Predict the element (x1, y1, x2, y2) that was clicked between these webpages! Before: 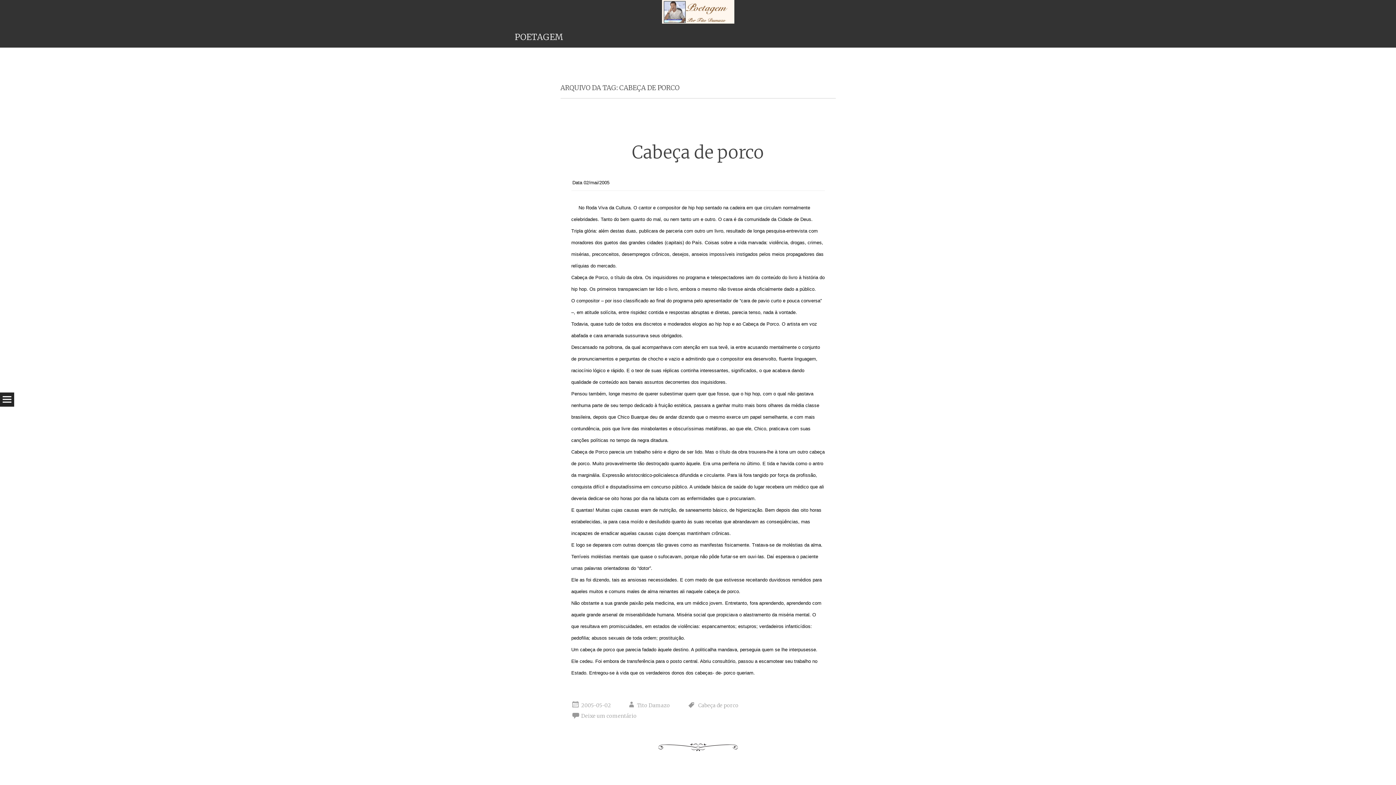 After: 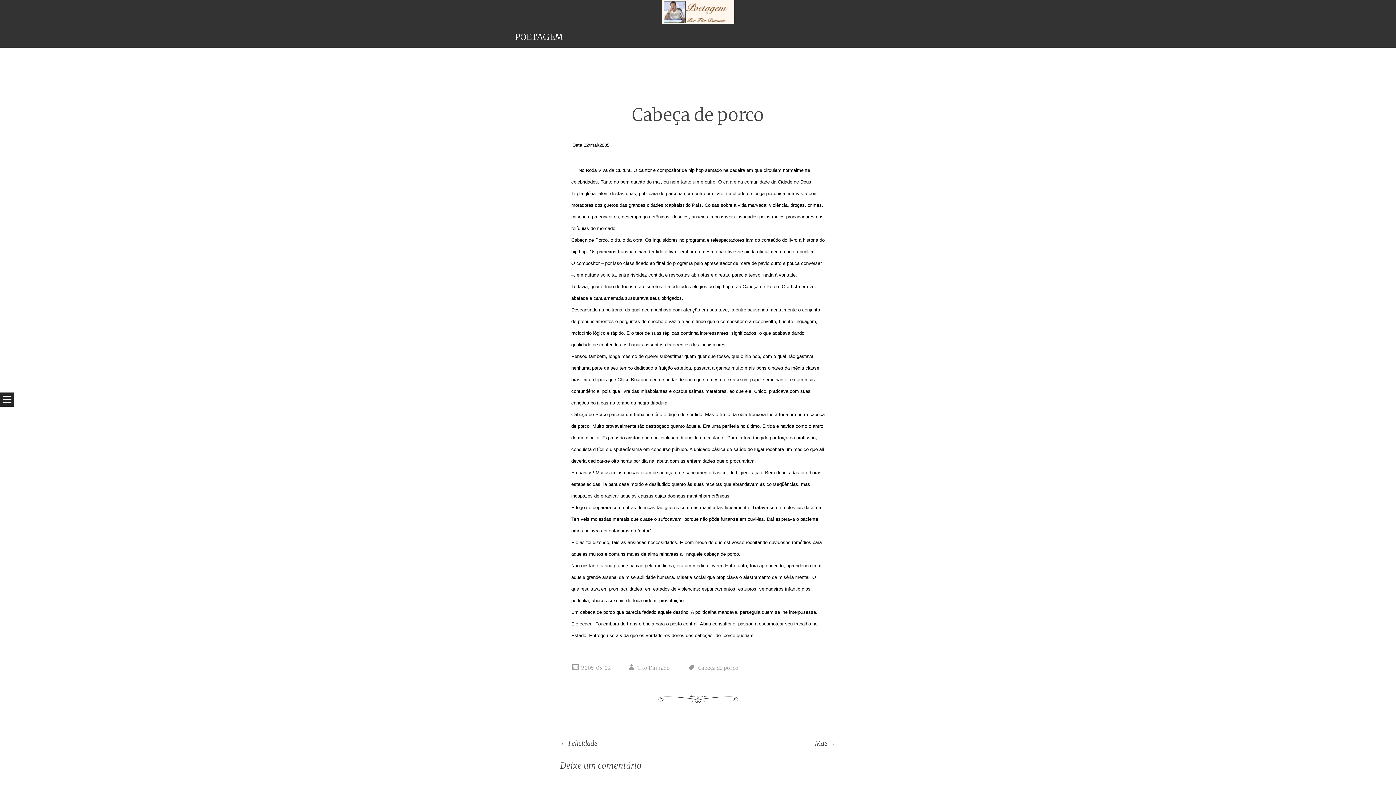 Action: bbox: (632, 141, 764, 163) label: Cabeça de porco